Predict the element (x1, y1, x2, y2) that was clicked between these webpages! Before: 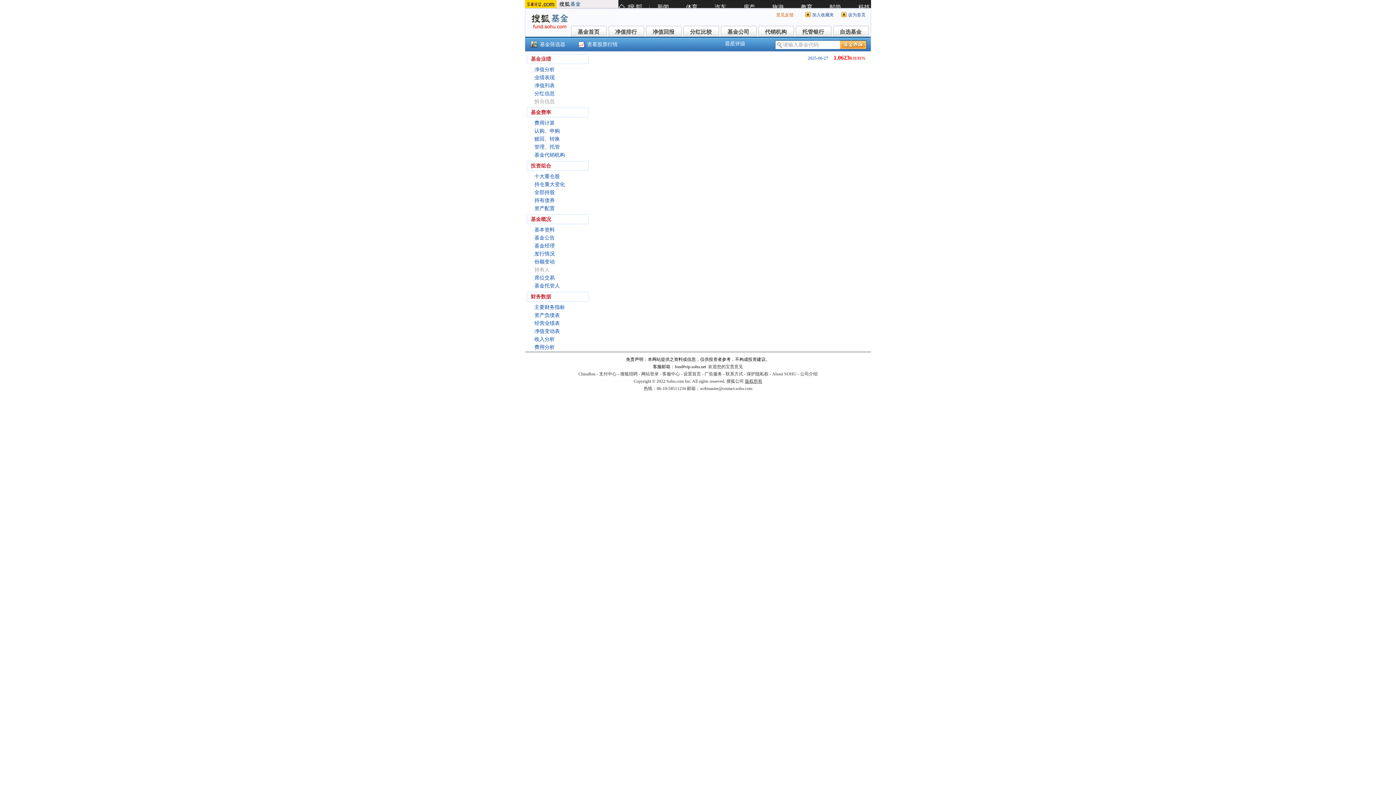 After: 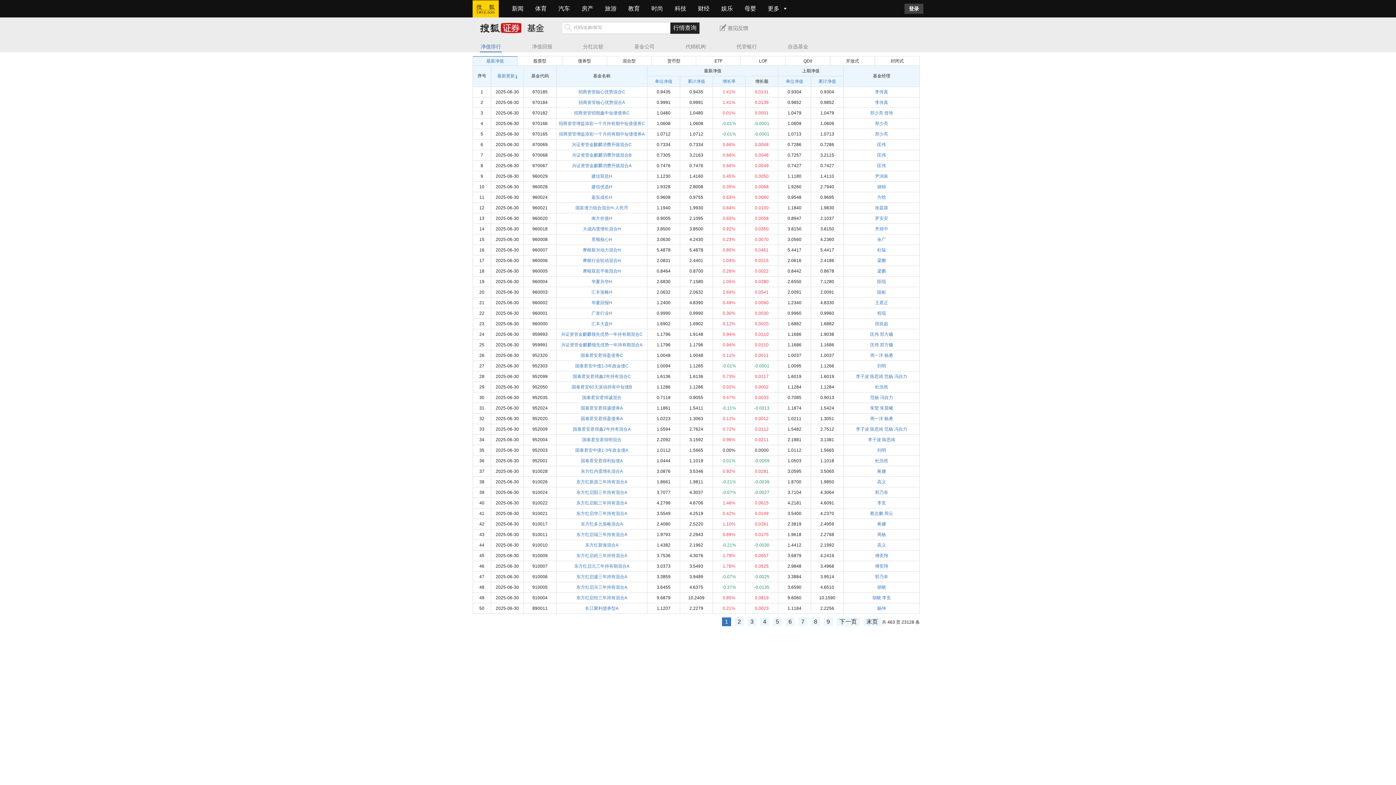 Action: label: 净值排行 bbox: (608, 25, 644, 36)